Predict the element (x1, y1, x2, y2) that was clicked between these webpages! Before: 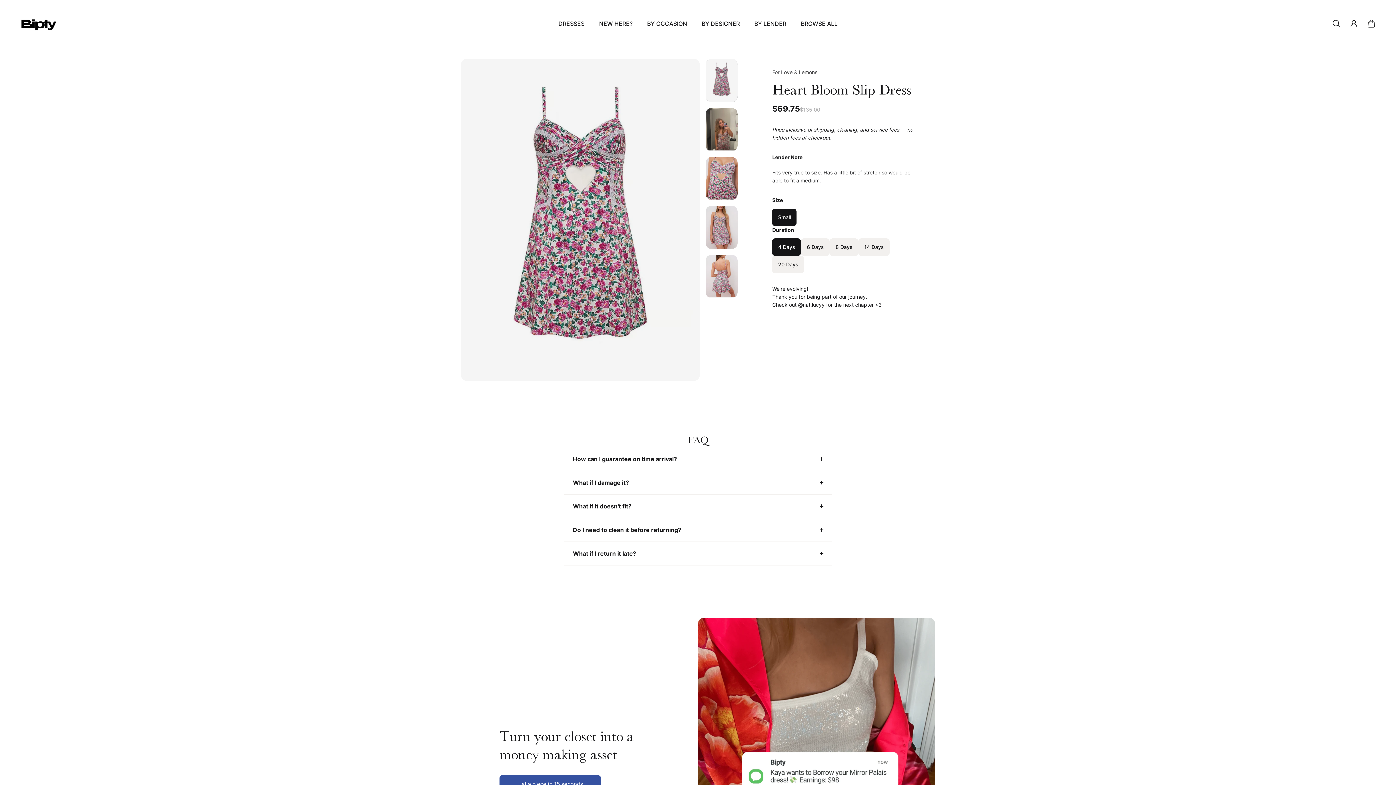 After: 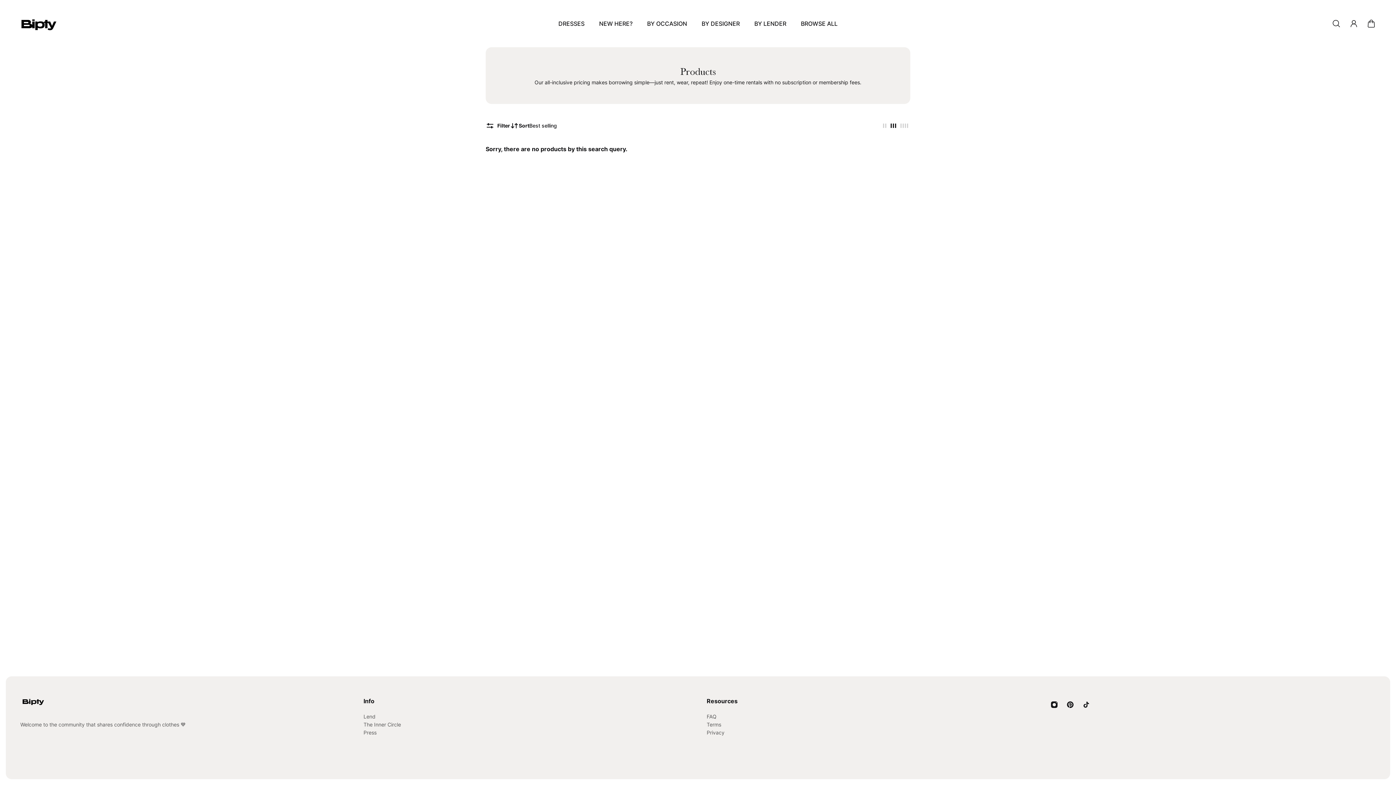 Action: bbox: (772, 69, 817, 75) label: For Love & Lemons